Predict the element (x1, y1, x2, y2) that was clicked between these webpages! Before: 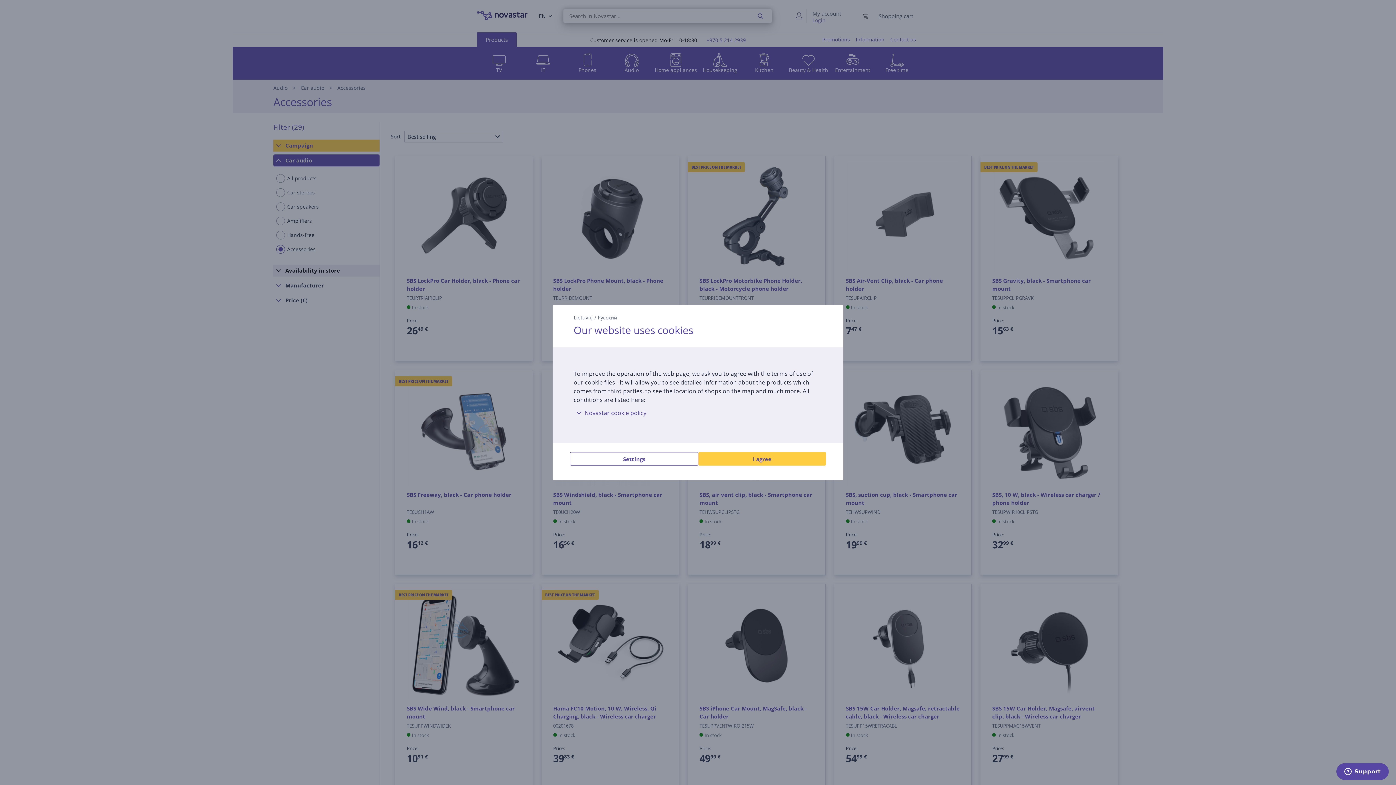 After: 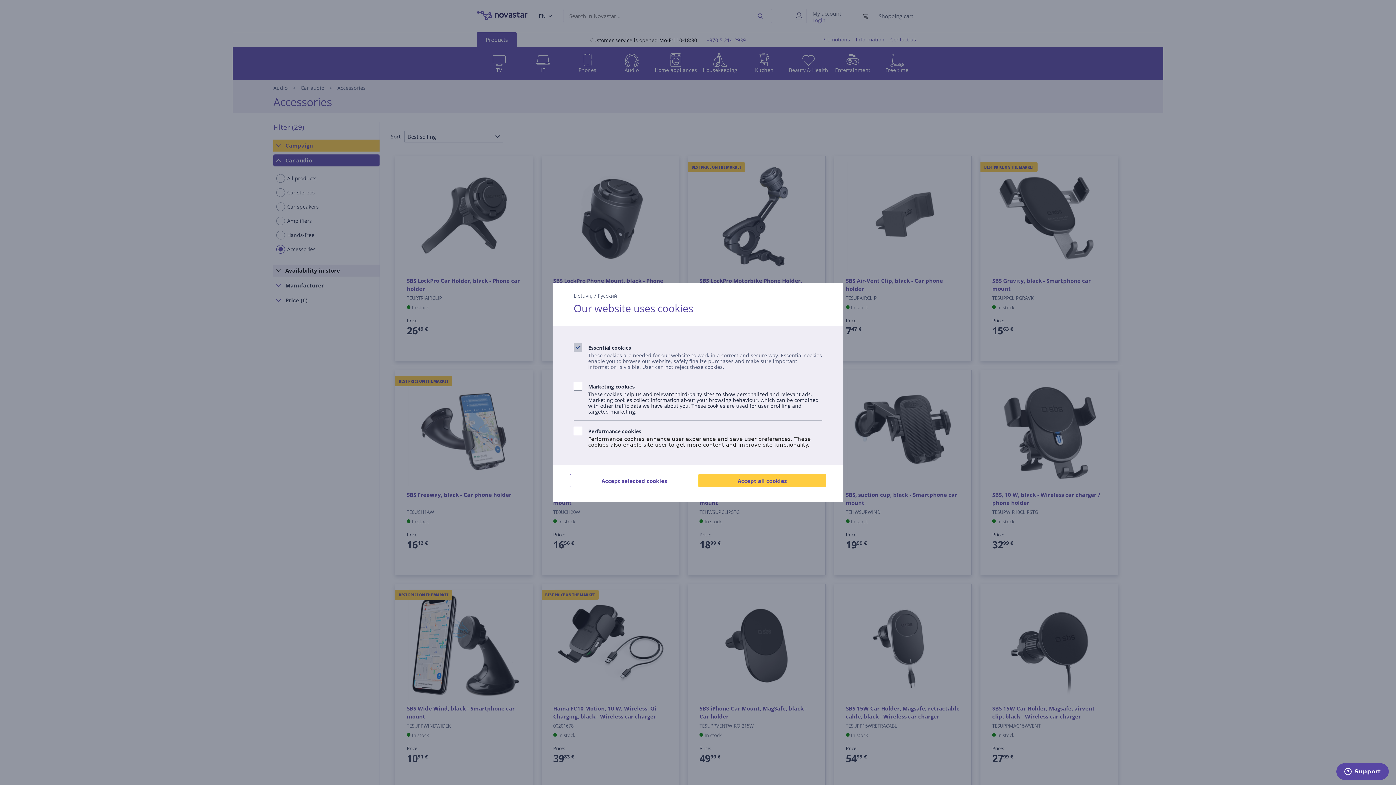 Action: label: Settings bbox: (570, 452, 698, 465)